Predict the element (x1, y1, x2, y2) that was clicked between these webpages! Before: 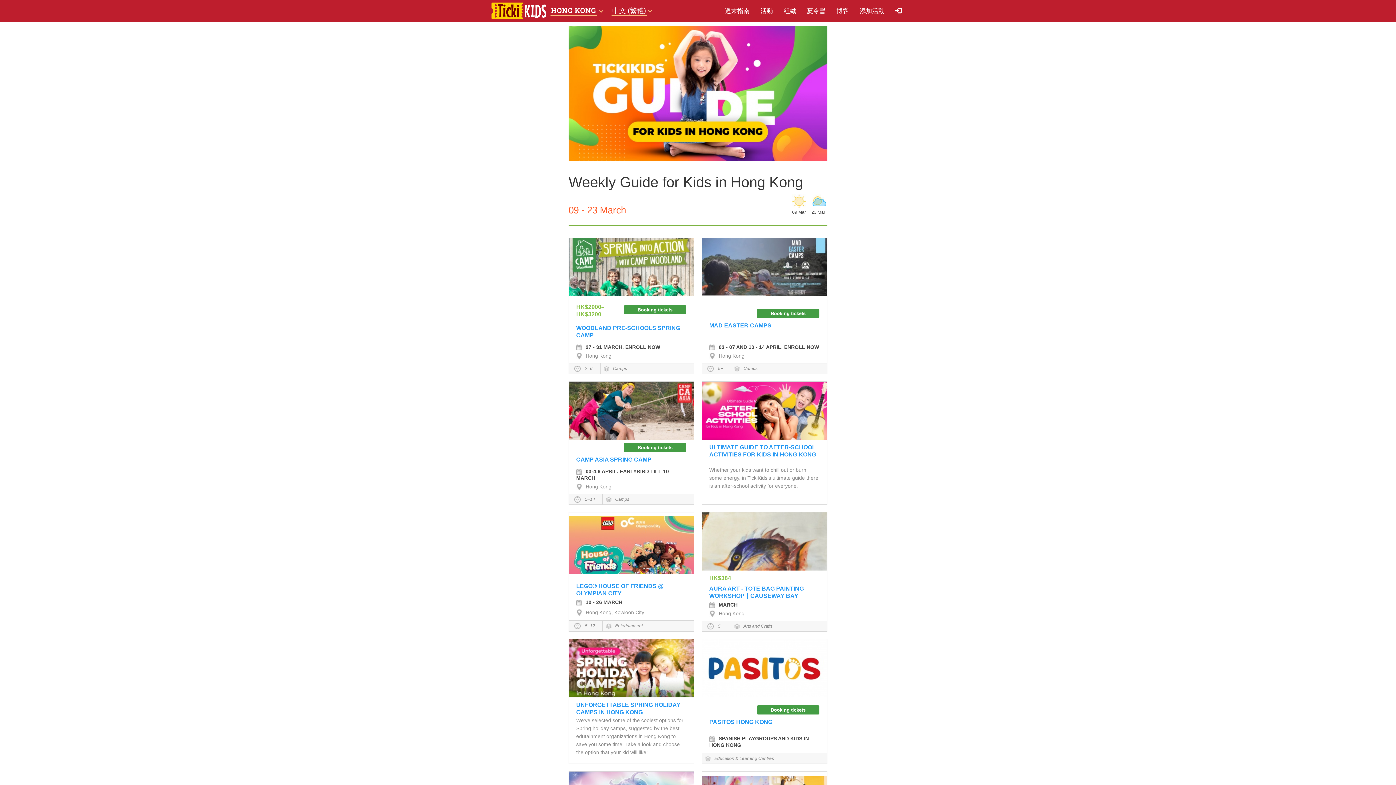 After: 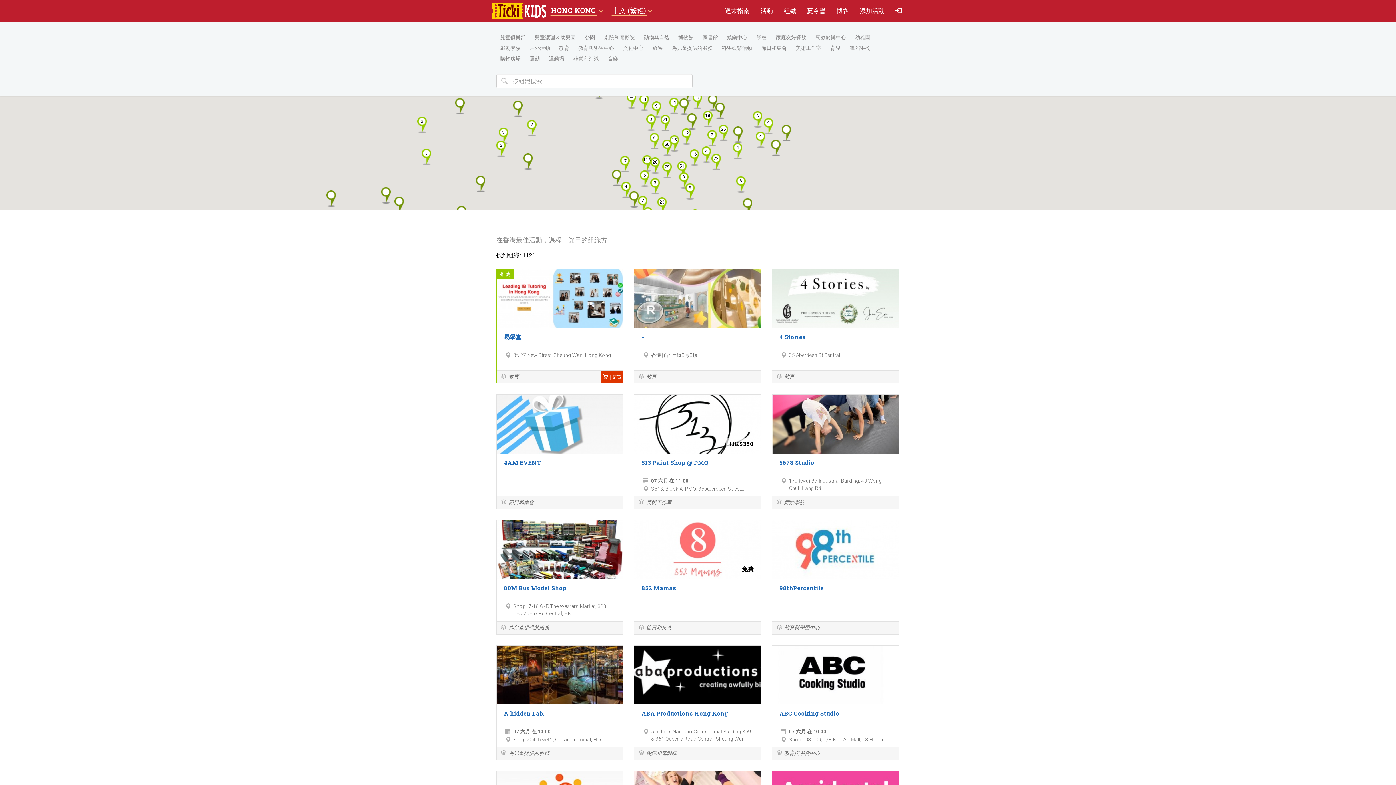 Action: label: 組織 bbox: (778, 1, 801, 20)